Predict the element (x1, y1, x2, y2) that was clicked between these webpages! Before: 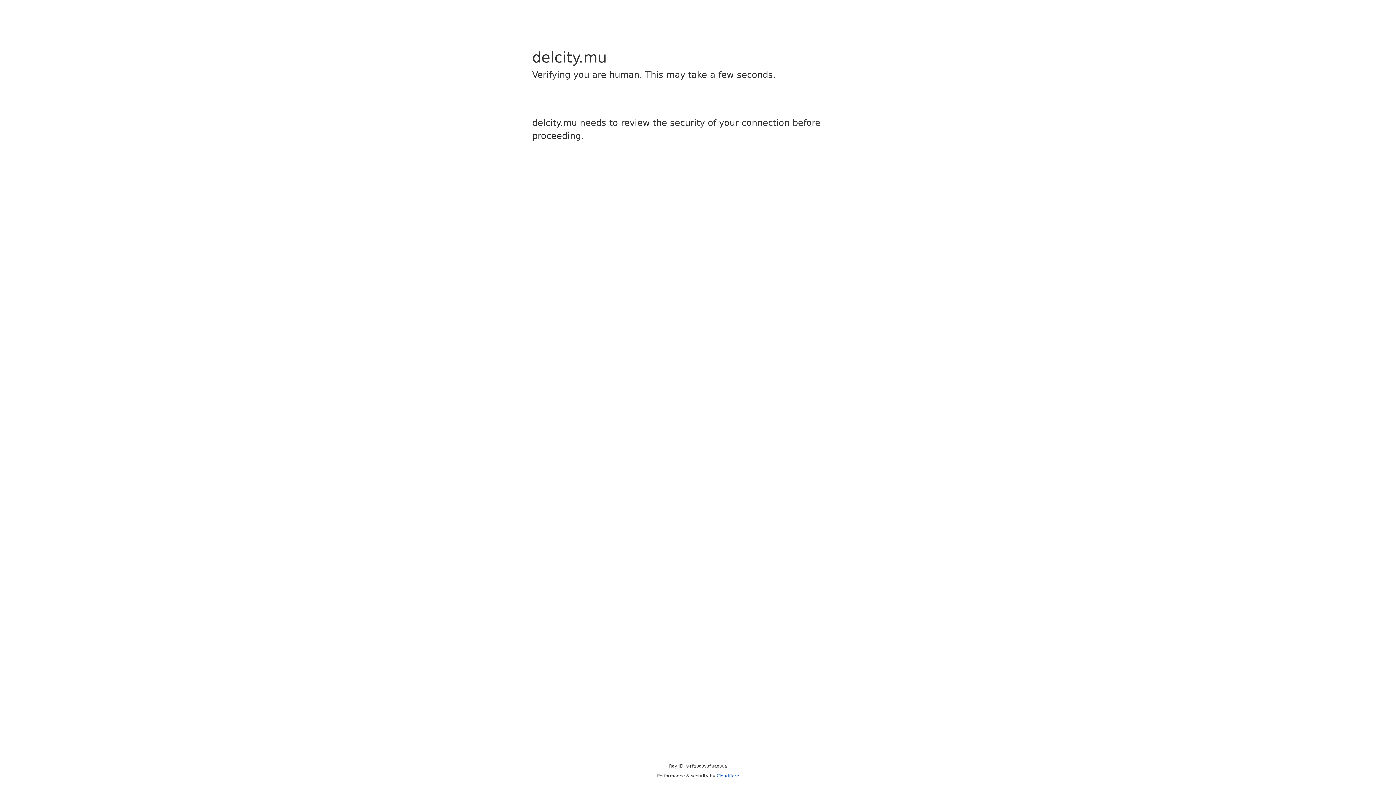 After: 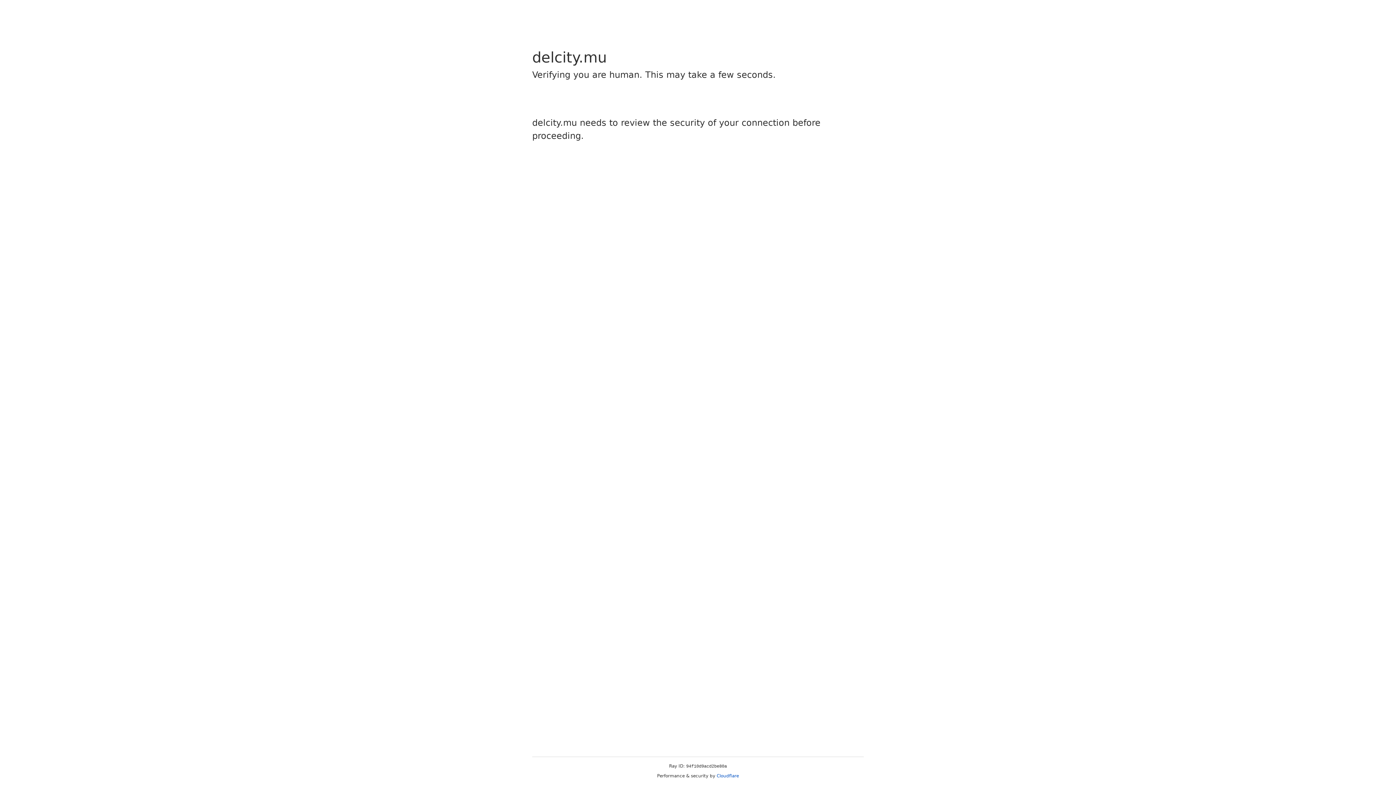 Action: label: Cloudflare bbox: (716, 773, 739, 778)